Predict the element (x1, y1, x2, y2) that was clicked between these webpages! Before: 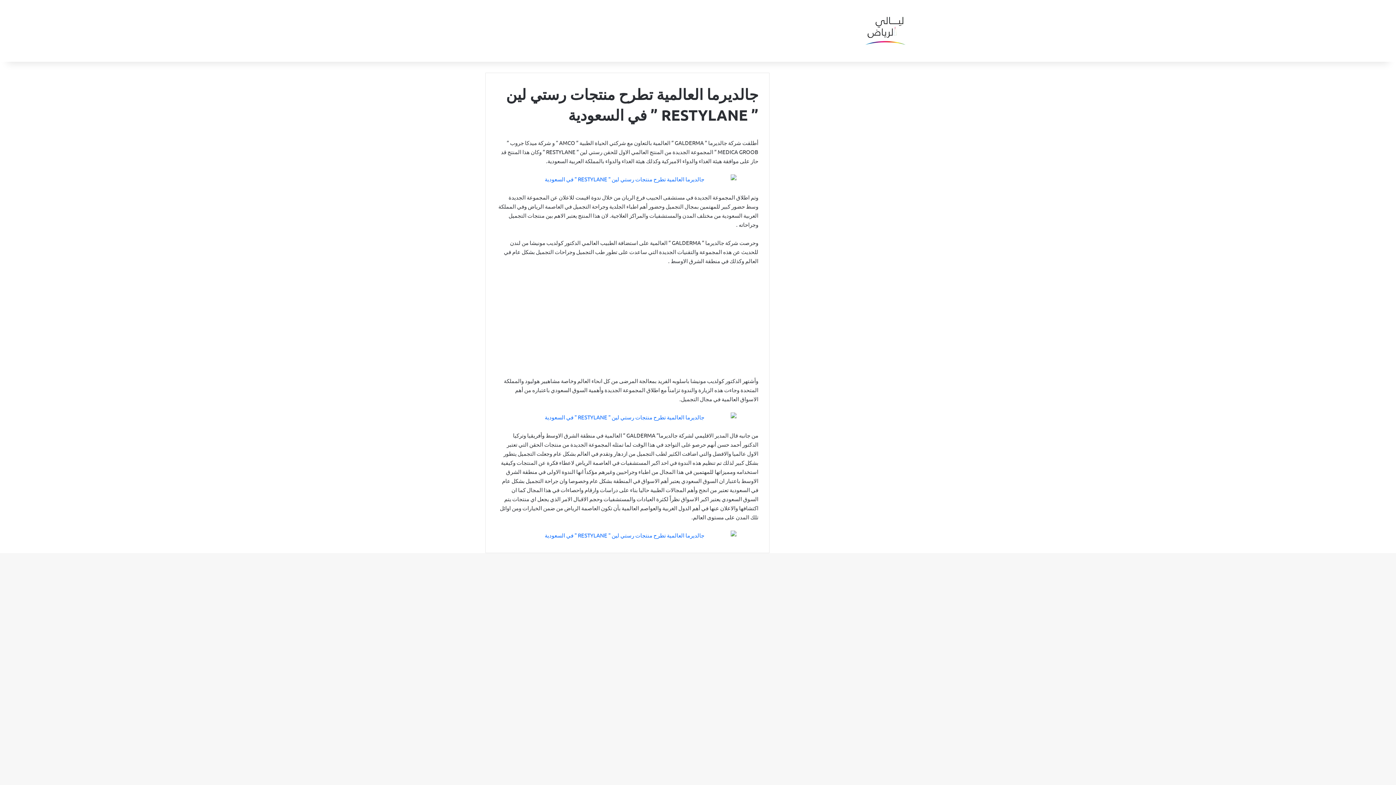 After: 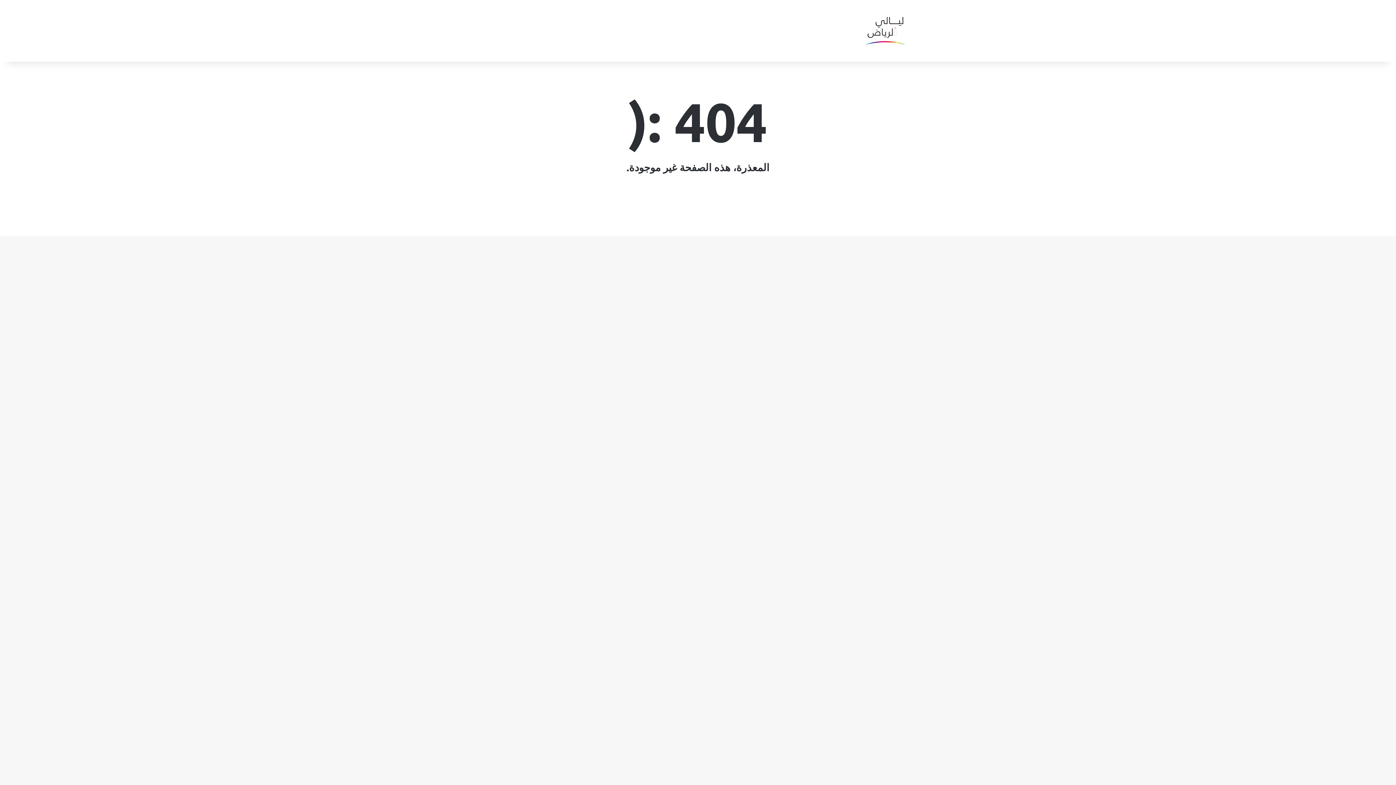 Action: bbox: (496, 530, 758, 539)